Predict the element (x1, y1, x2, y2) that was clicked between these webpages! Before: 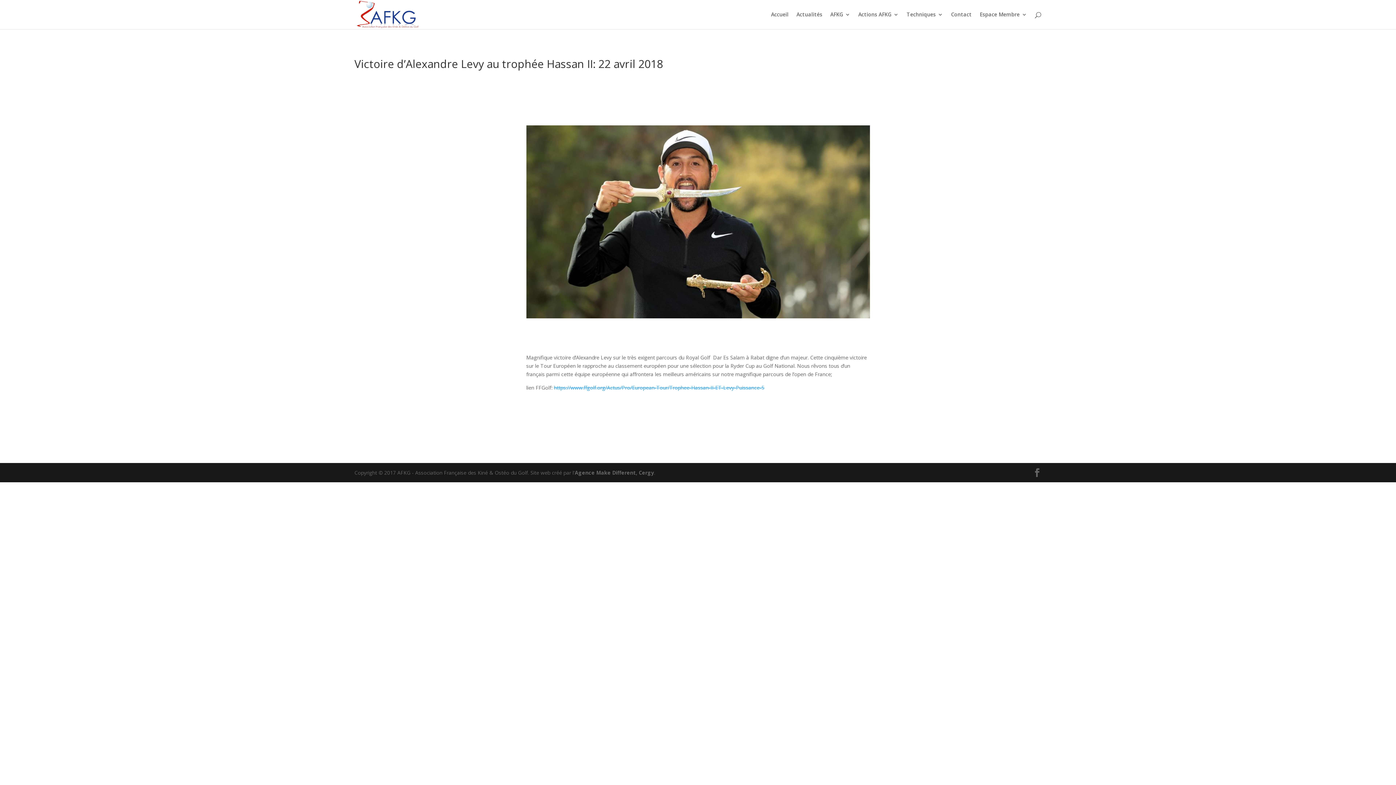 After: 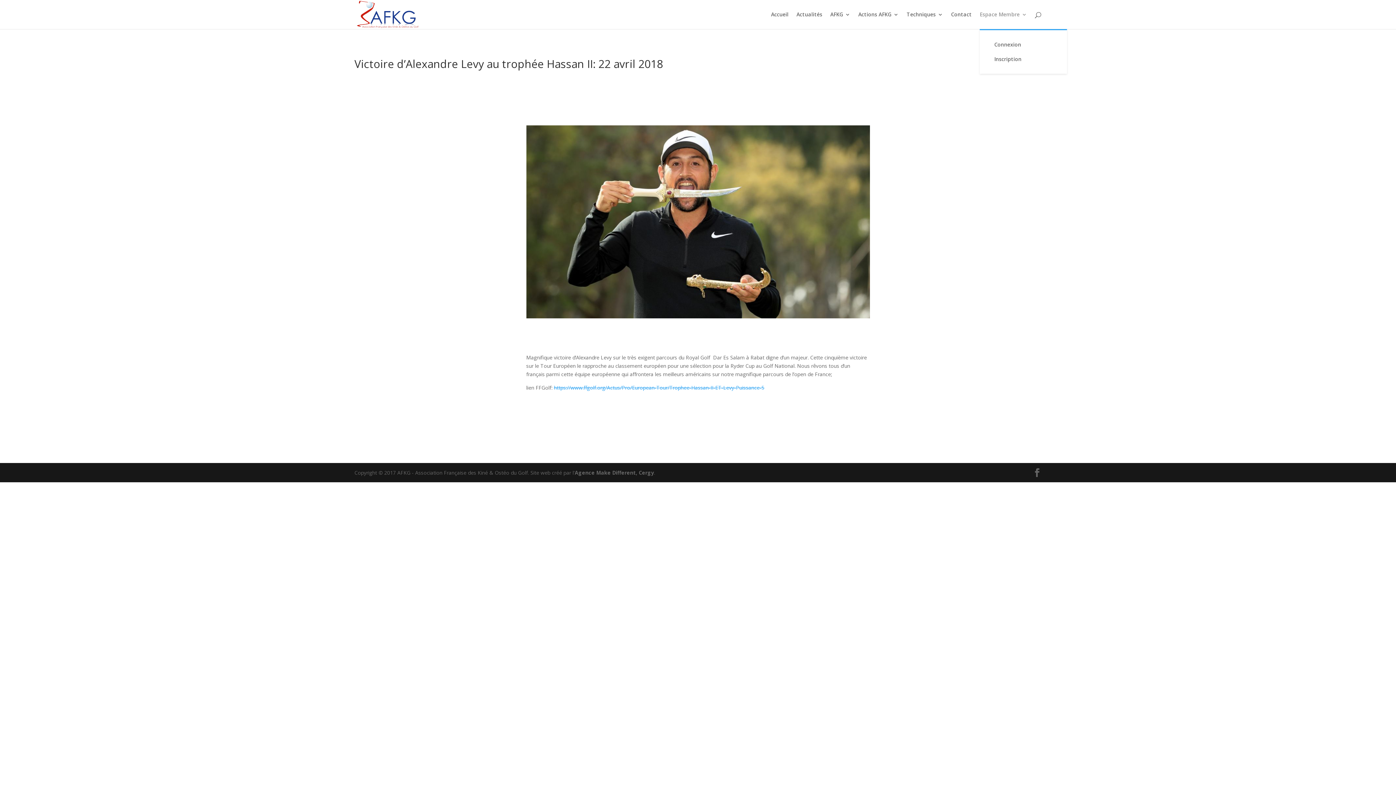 Action: bbox: (980, 12, 1027, 29) label: Espace Membre